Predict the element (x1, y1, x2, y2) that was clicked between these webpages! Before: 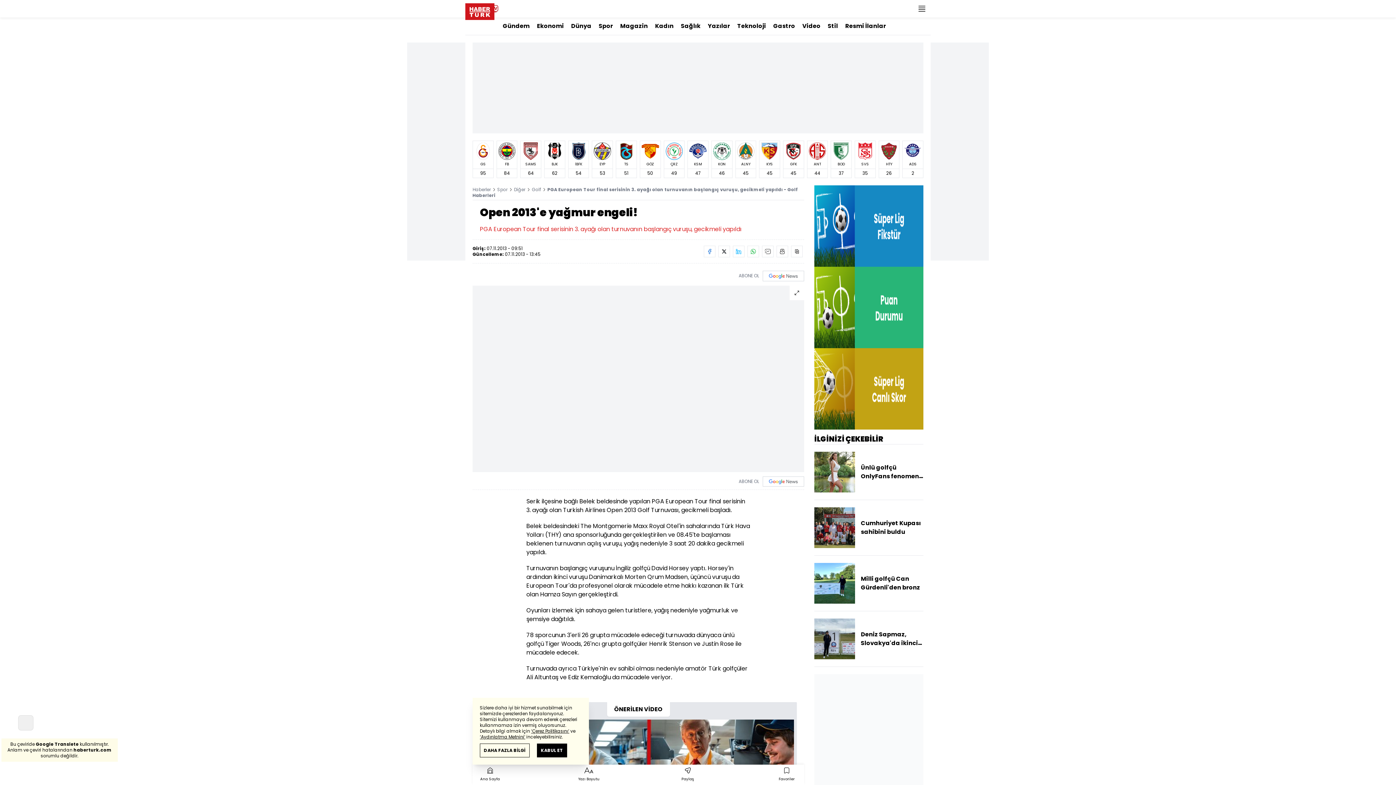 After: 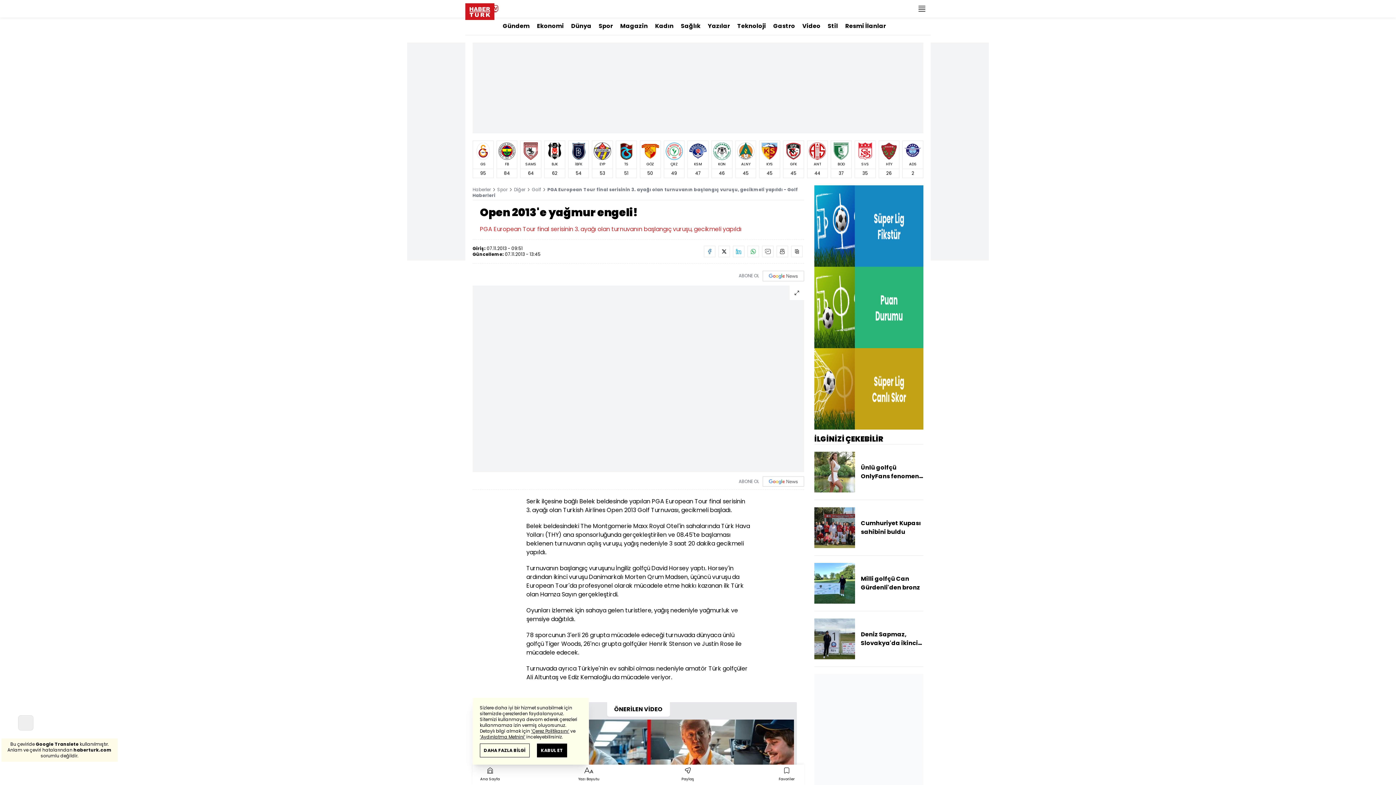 Action: bbox: (485, 0, 503, 17)